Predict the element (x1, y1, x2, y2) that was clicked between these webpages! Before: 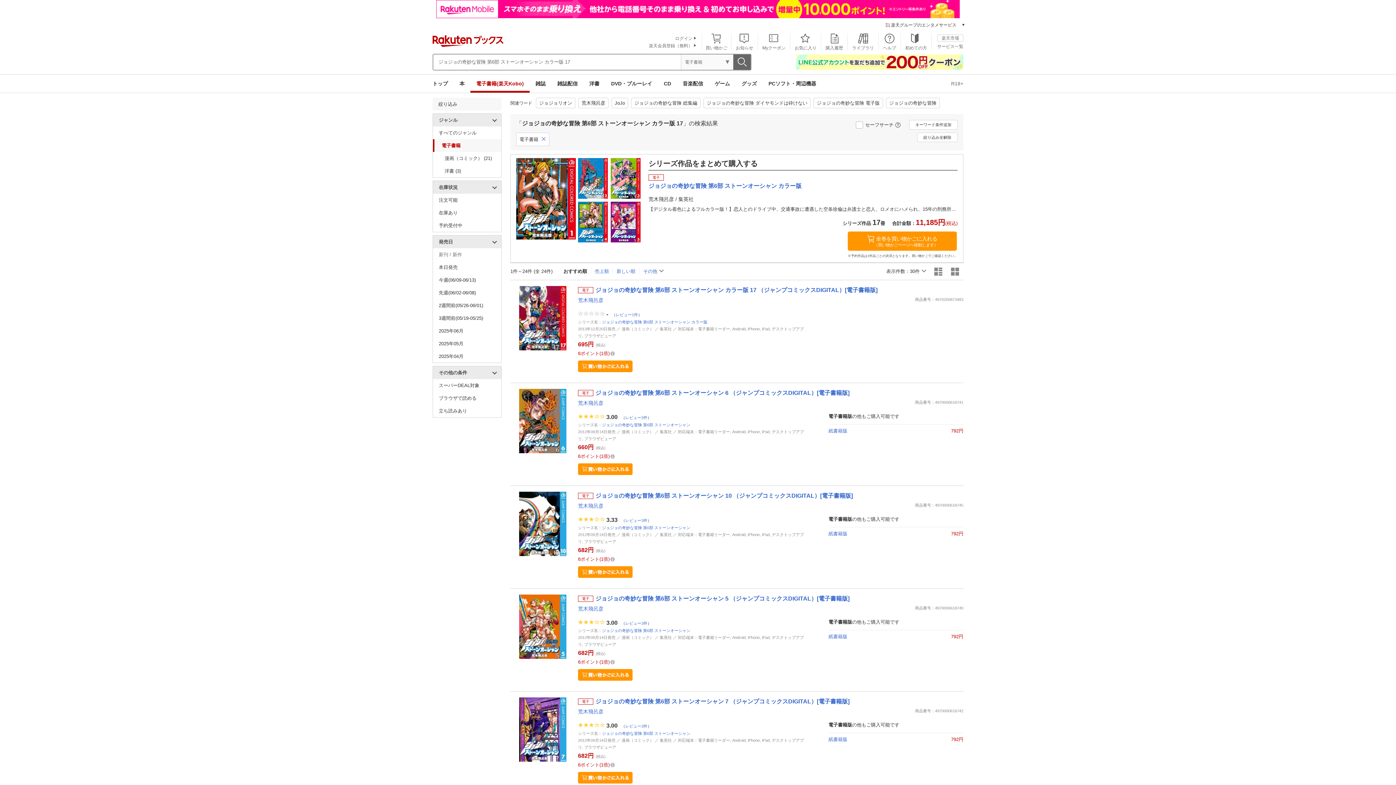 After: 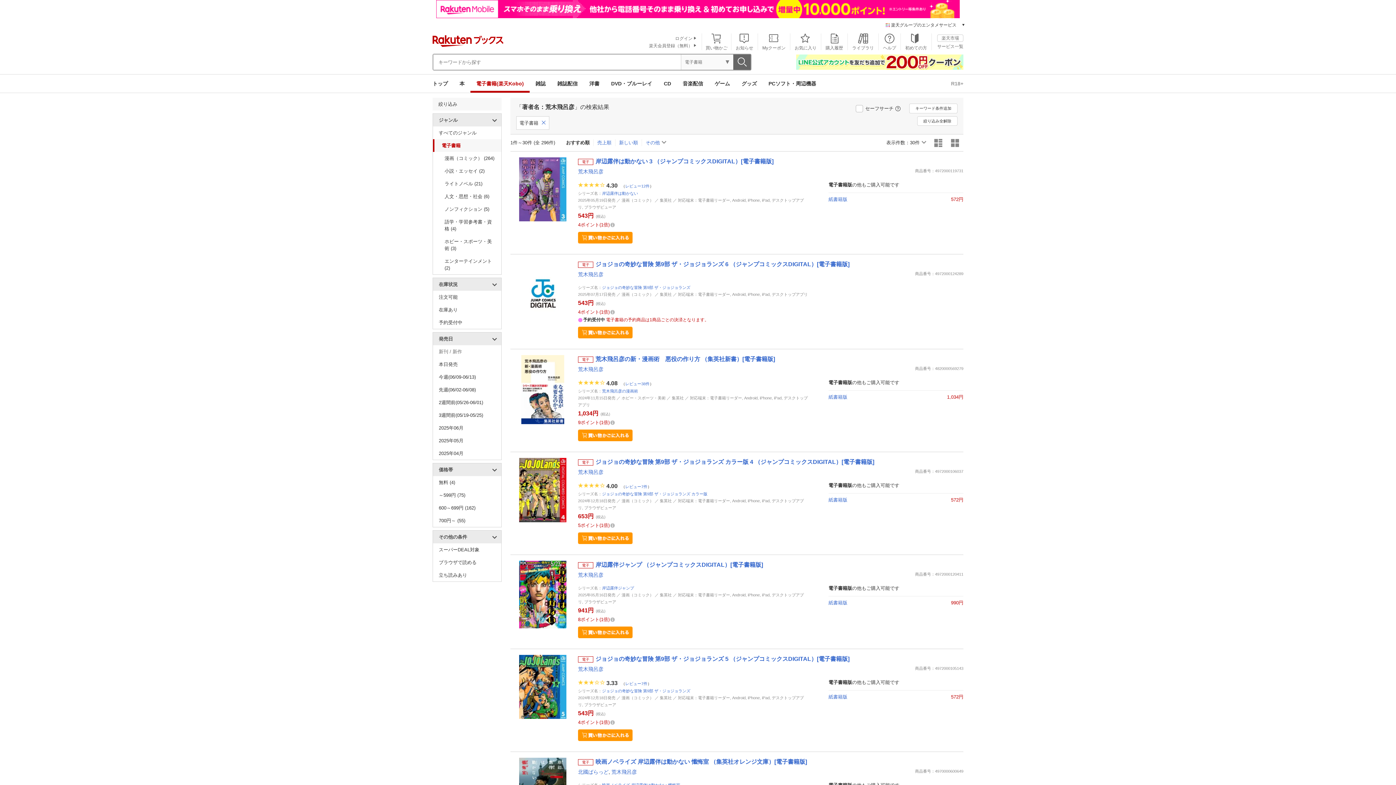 Action: bbox: (578, 297, 603, 303) label: 荒木飛呂彦